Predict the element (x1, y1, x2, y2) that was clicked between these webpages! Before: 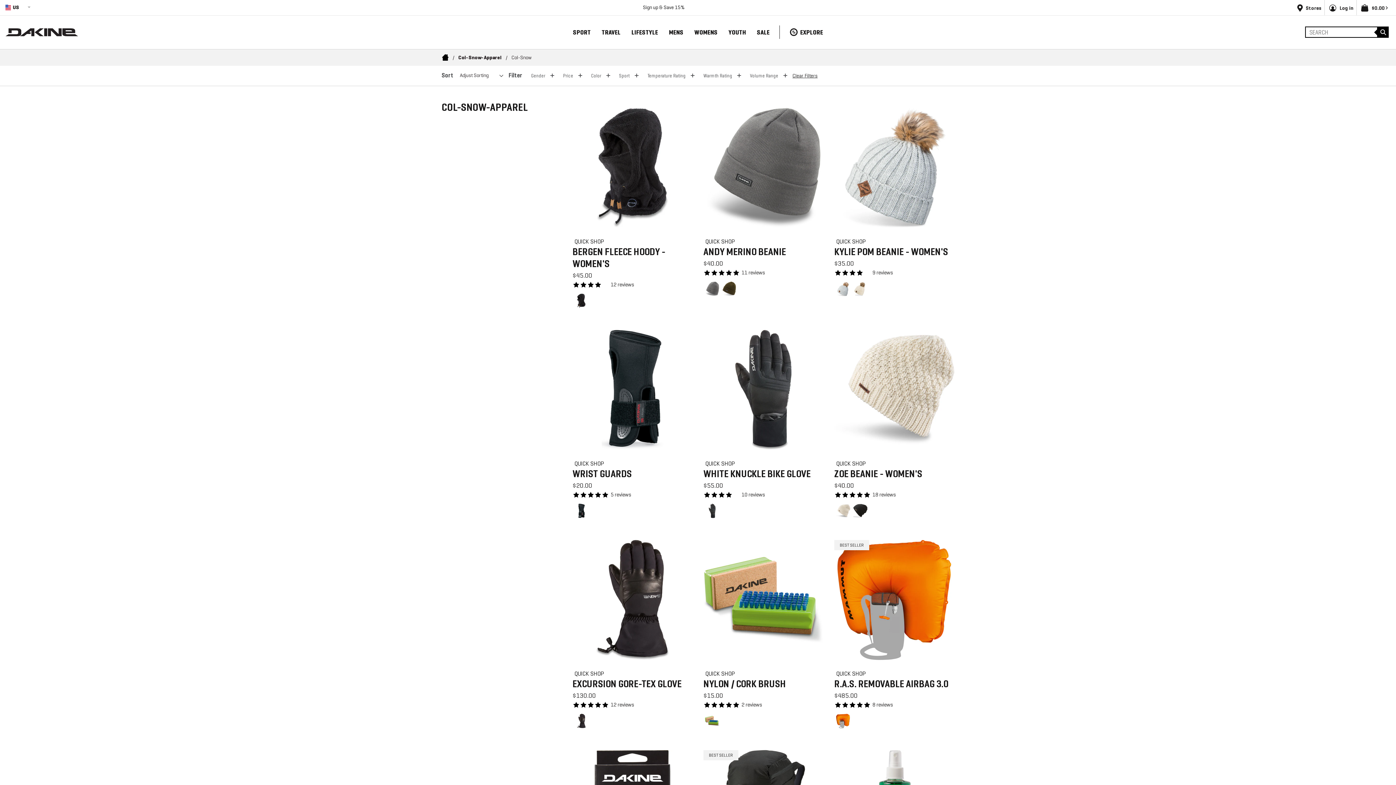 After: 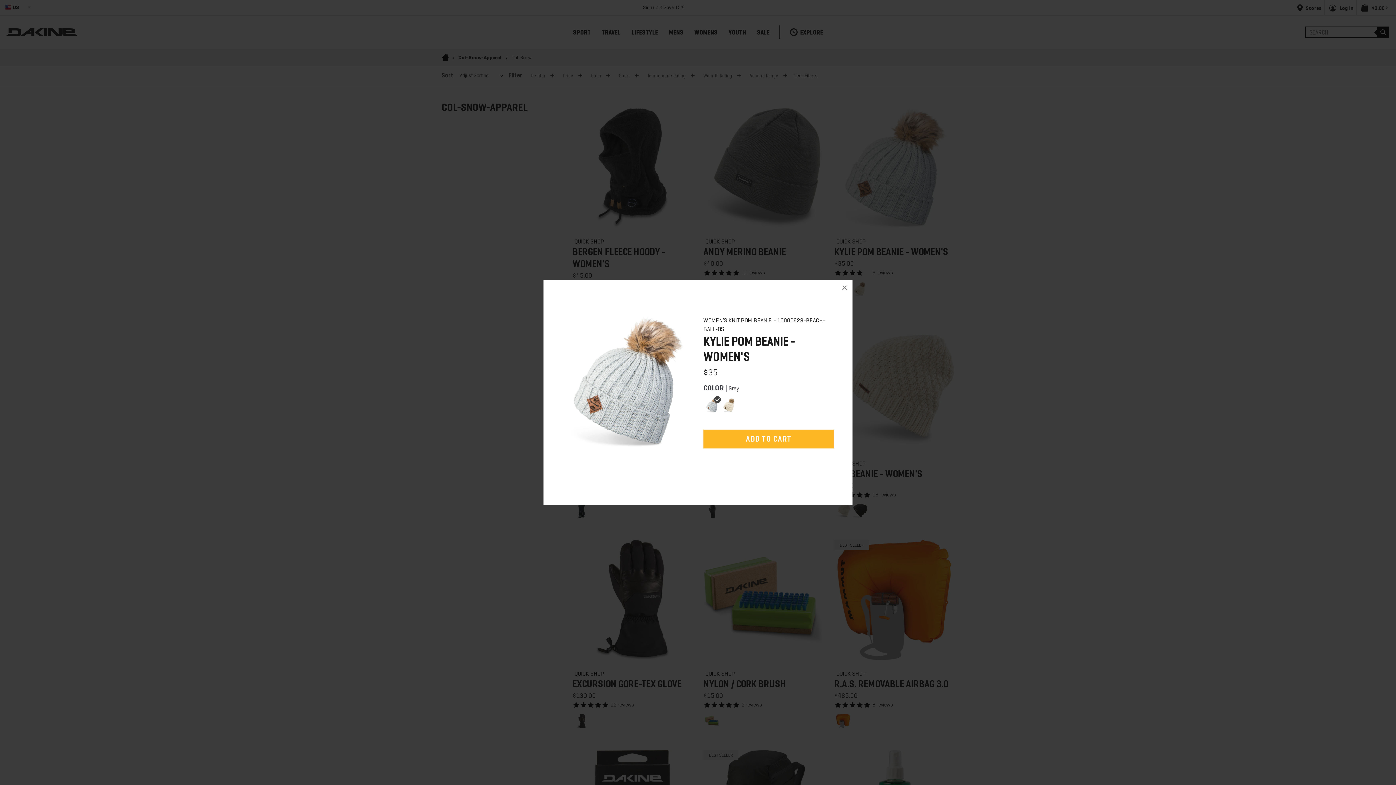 Action: bbox: (836, 238, 866, 244) label: #quick-shop